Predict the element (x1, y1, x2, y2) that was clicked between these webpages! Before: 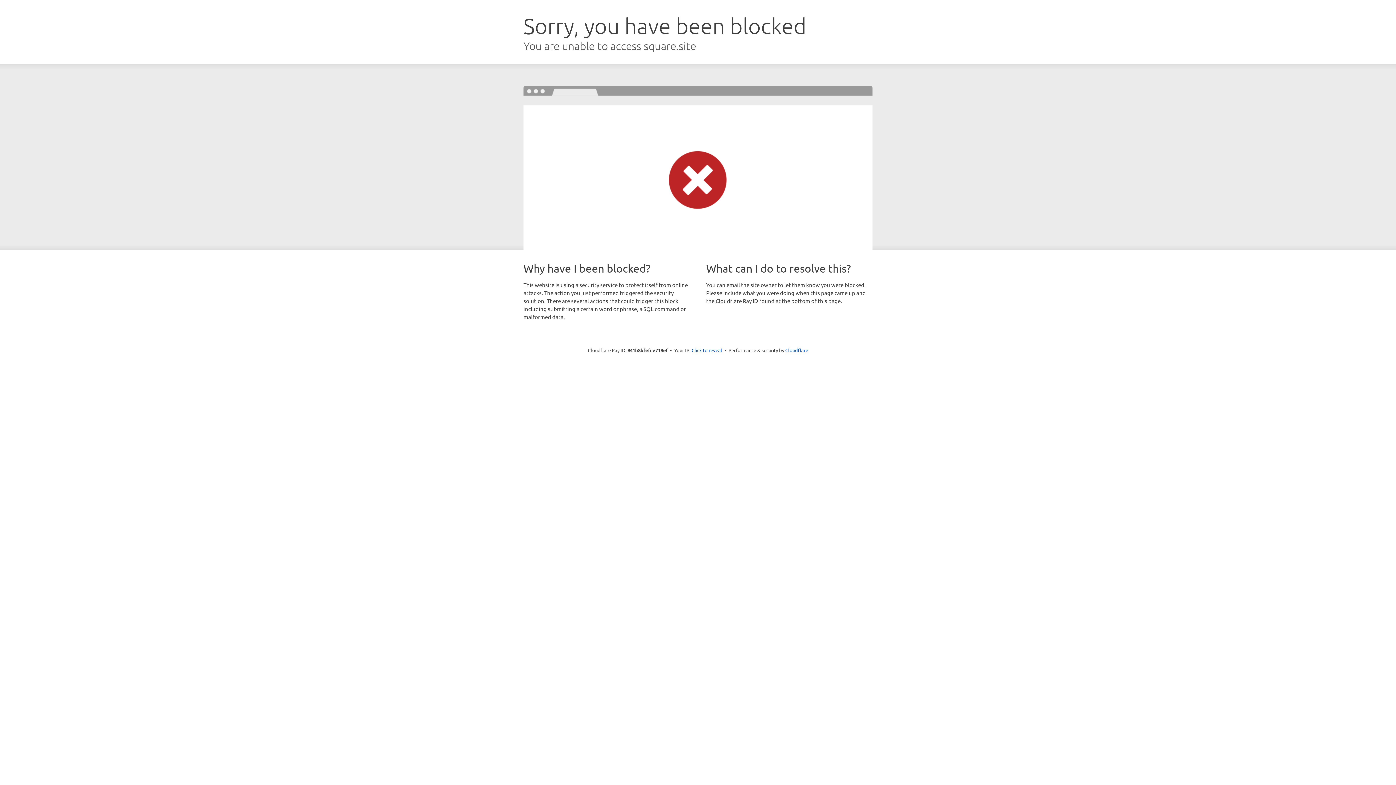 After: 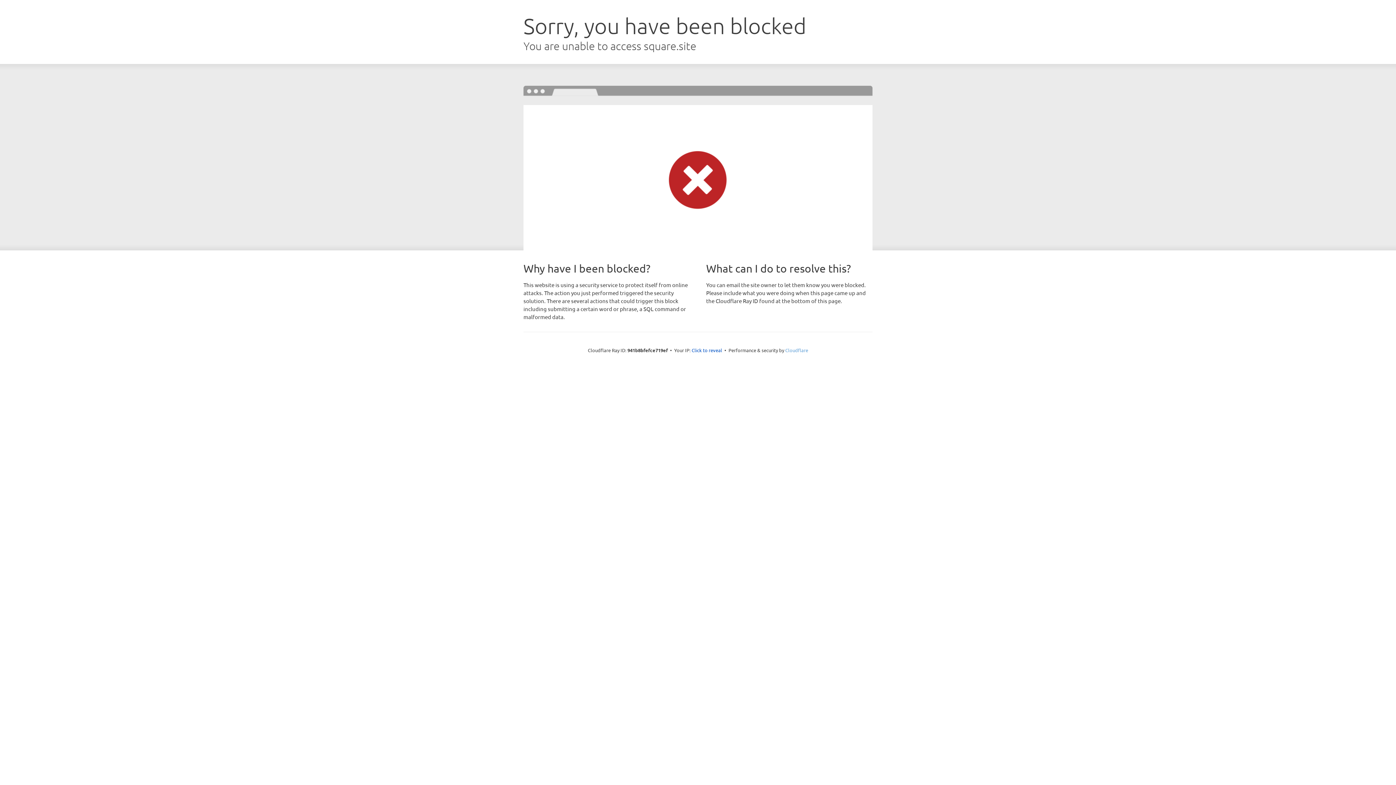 Action: label: Cloudflare bbox: (785, 347, 808, 353)